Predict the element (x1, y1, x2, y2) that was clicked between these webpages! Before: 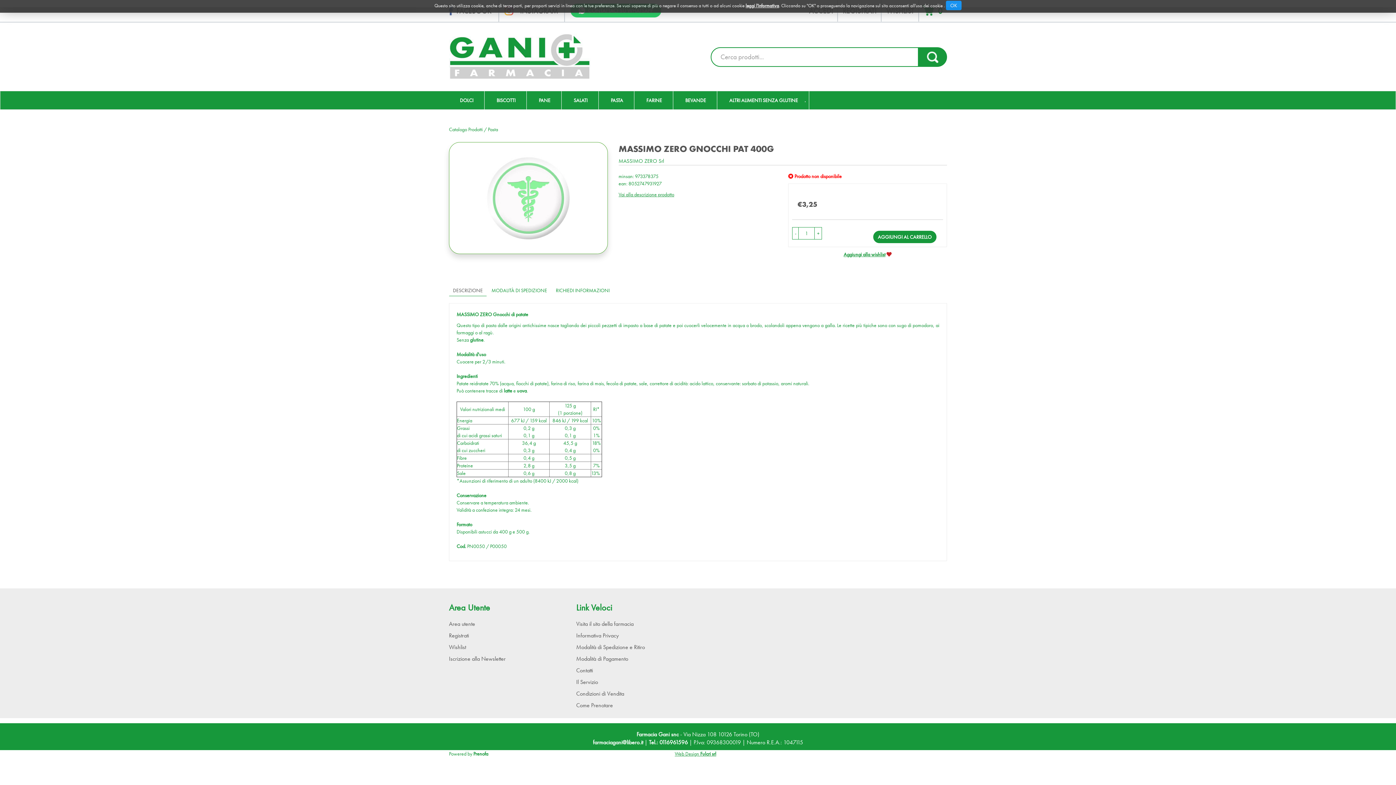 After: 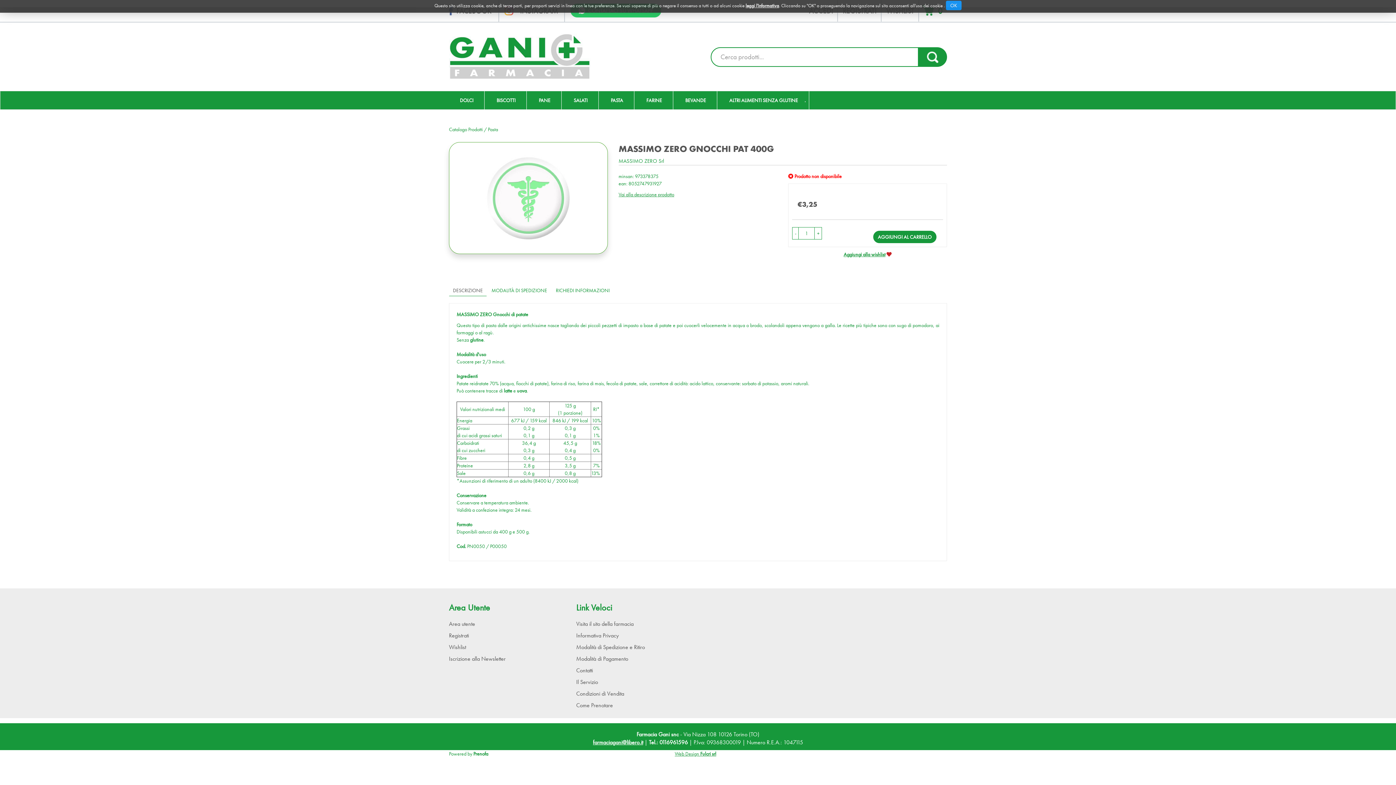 Action: bbox: (593, 738, 643, 746) label: farmaciagani@libero.it